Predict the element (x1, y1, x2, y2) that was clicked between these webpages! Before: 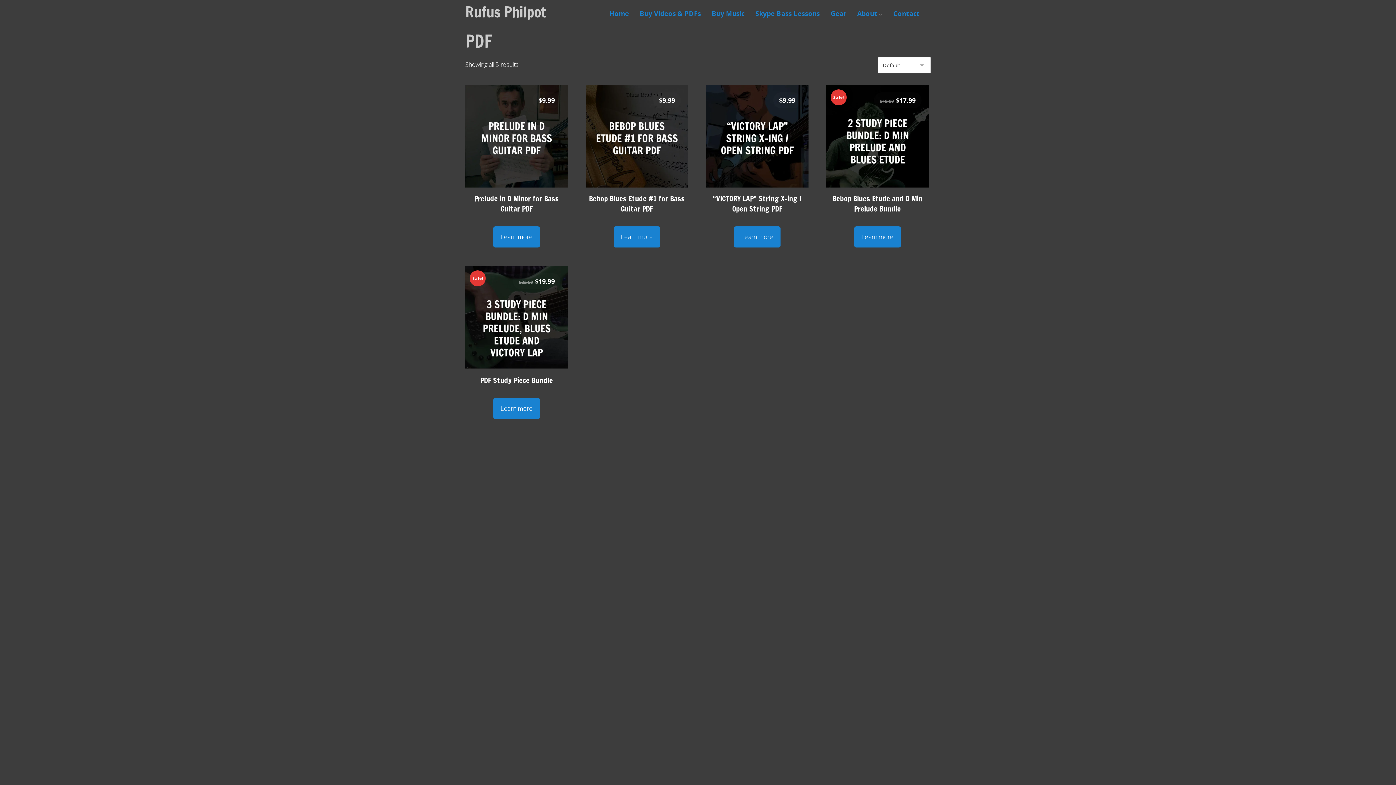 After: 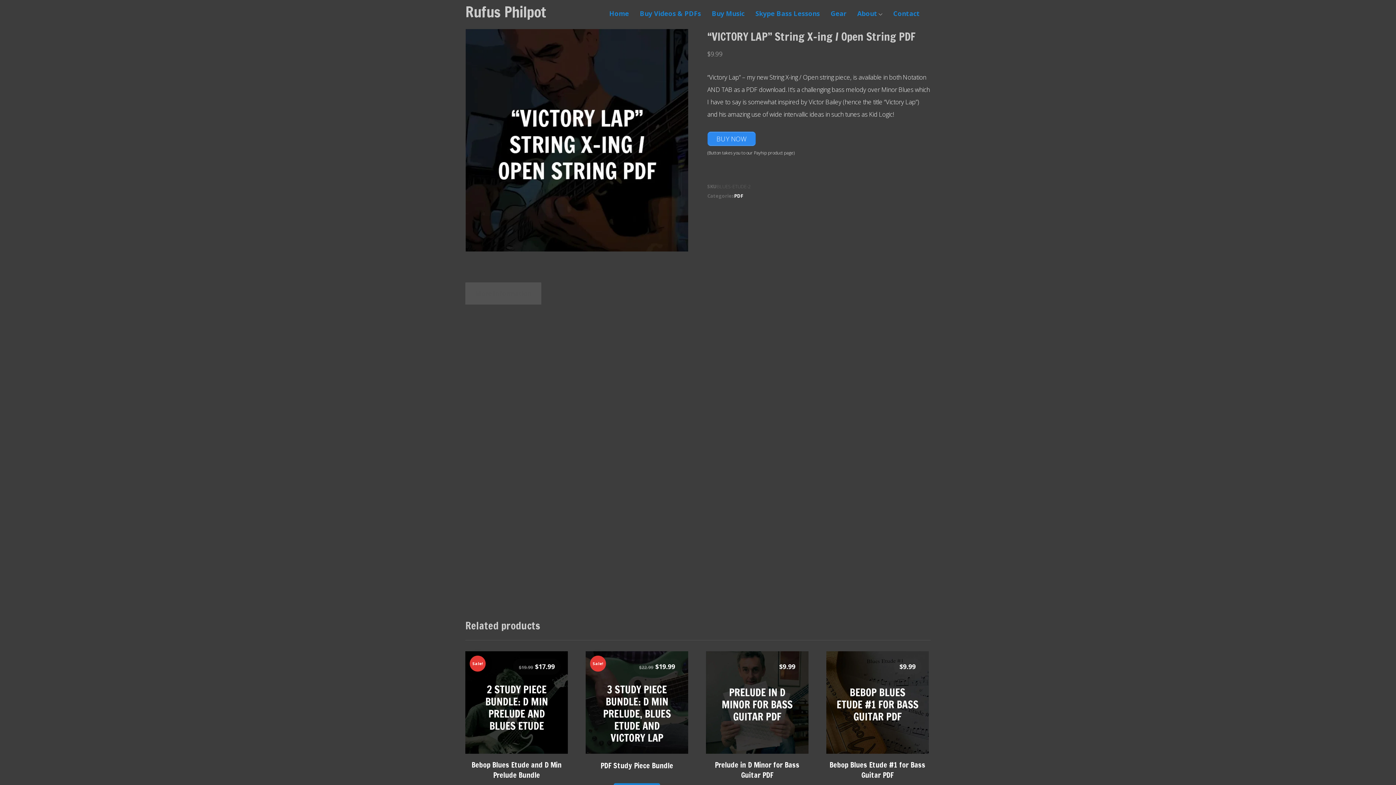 Action: bbox: (734, 226, 780, 247) label: Read more about ““VICTORY LAP” String X-ing / Open String PDF”